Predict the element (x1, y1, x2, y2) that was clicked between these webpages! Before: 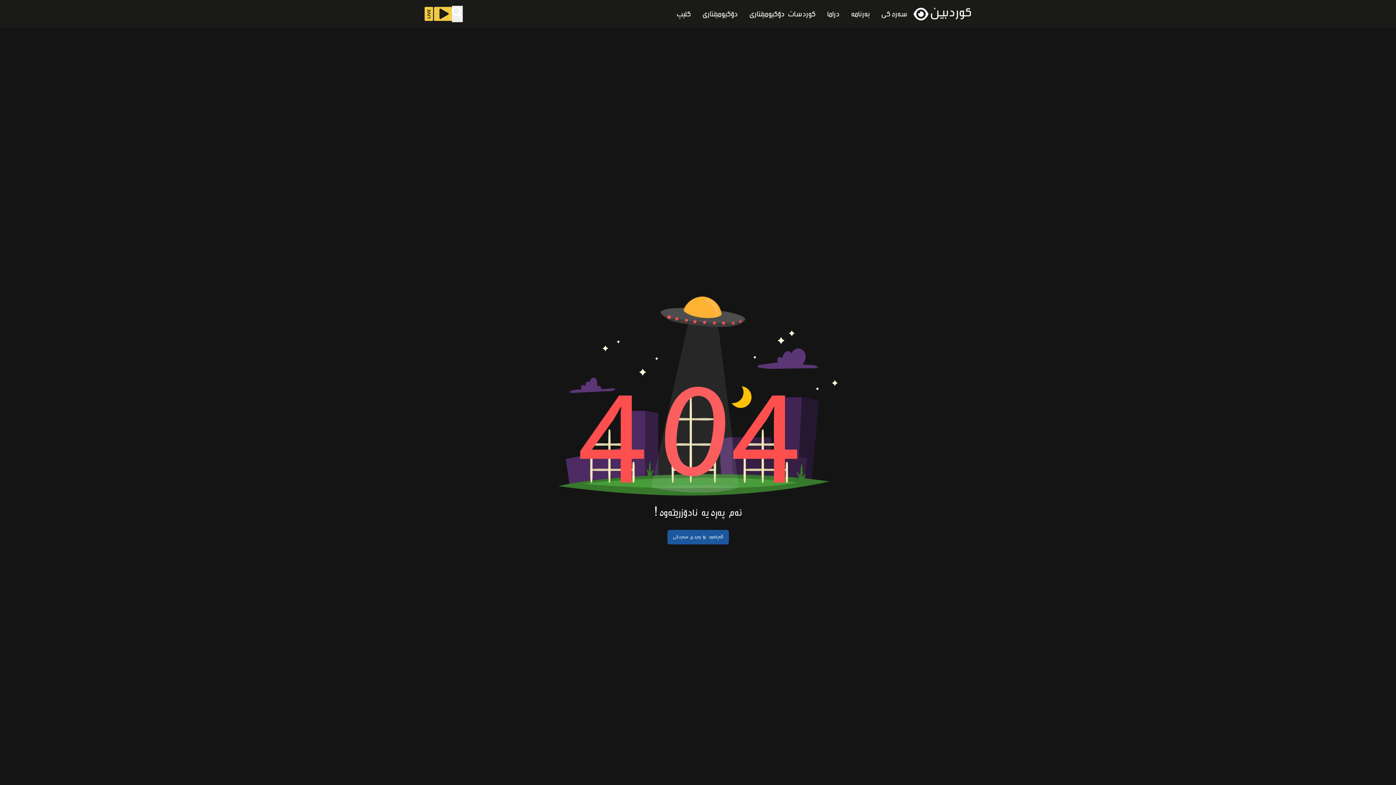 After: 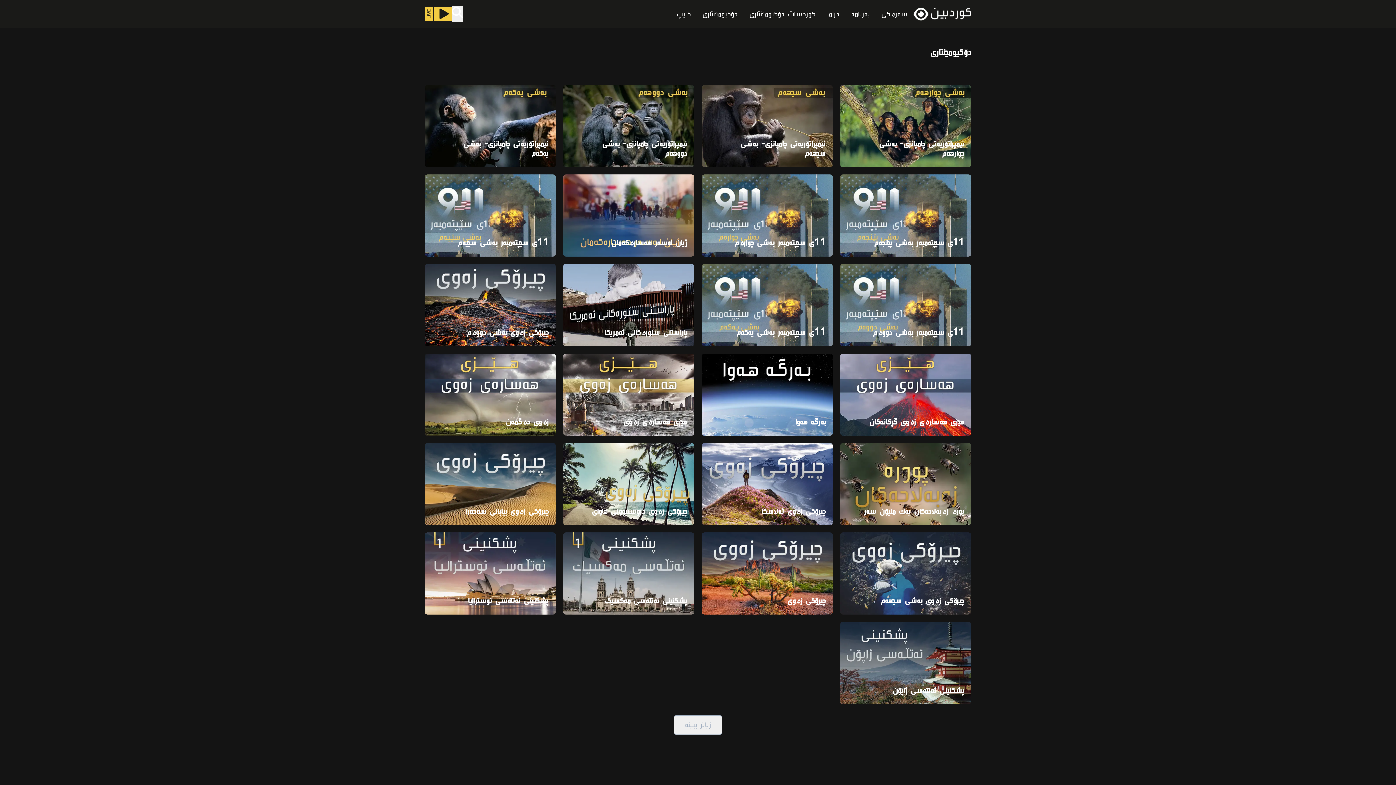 Action: bbox: (702, 9, 737, 18) label: دۆکیومێنتاری